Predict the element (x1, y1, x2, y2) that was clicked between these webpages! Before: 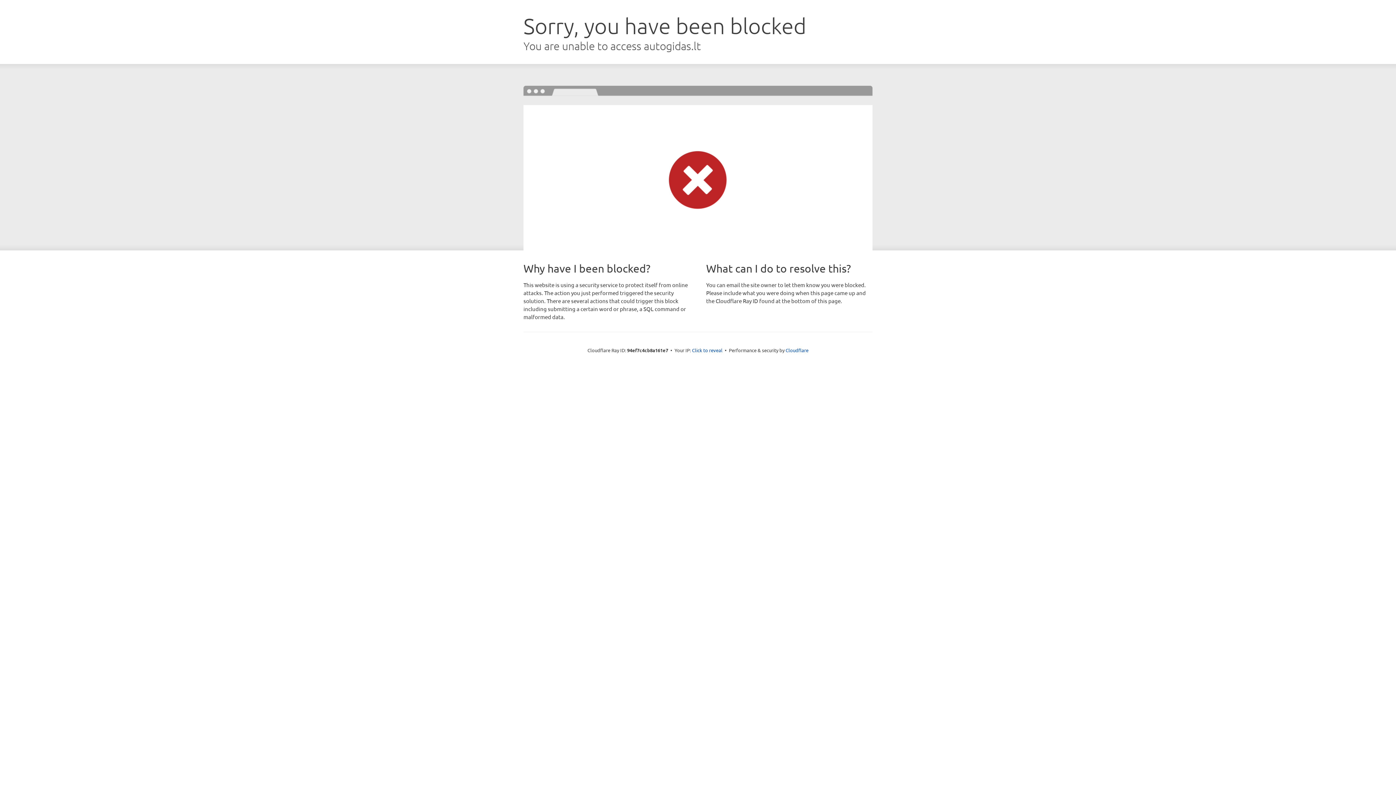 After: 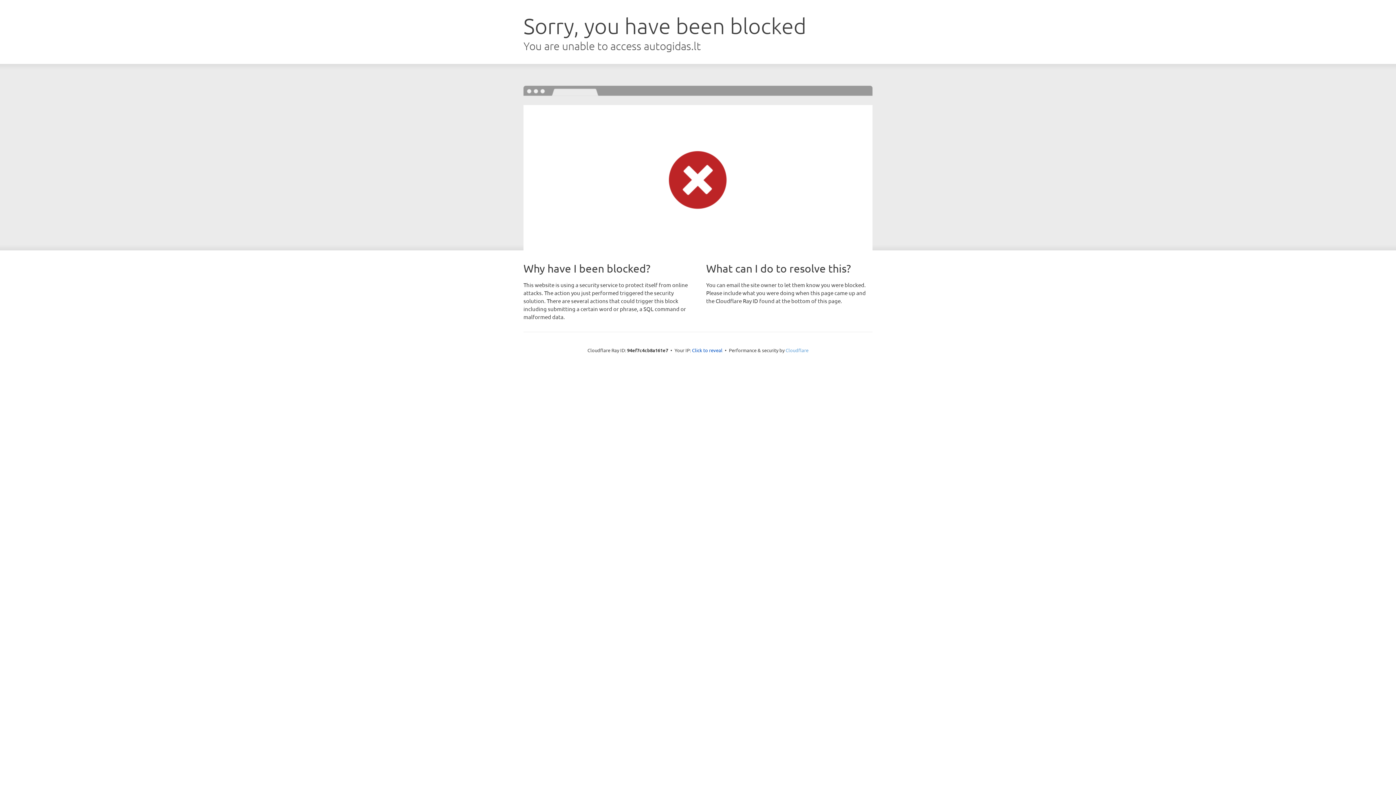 Action: bbox: (785, 347, 808, 353) label: Cloudflare